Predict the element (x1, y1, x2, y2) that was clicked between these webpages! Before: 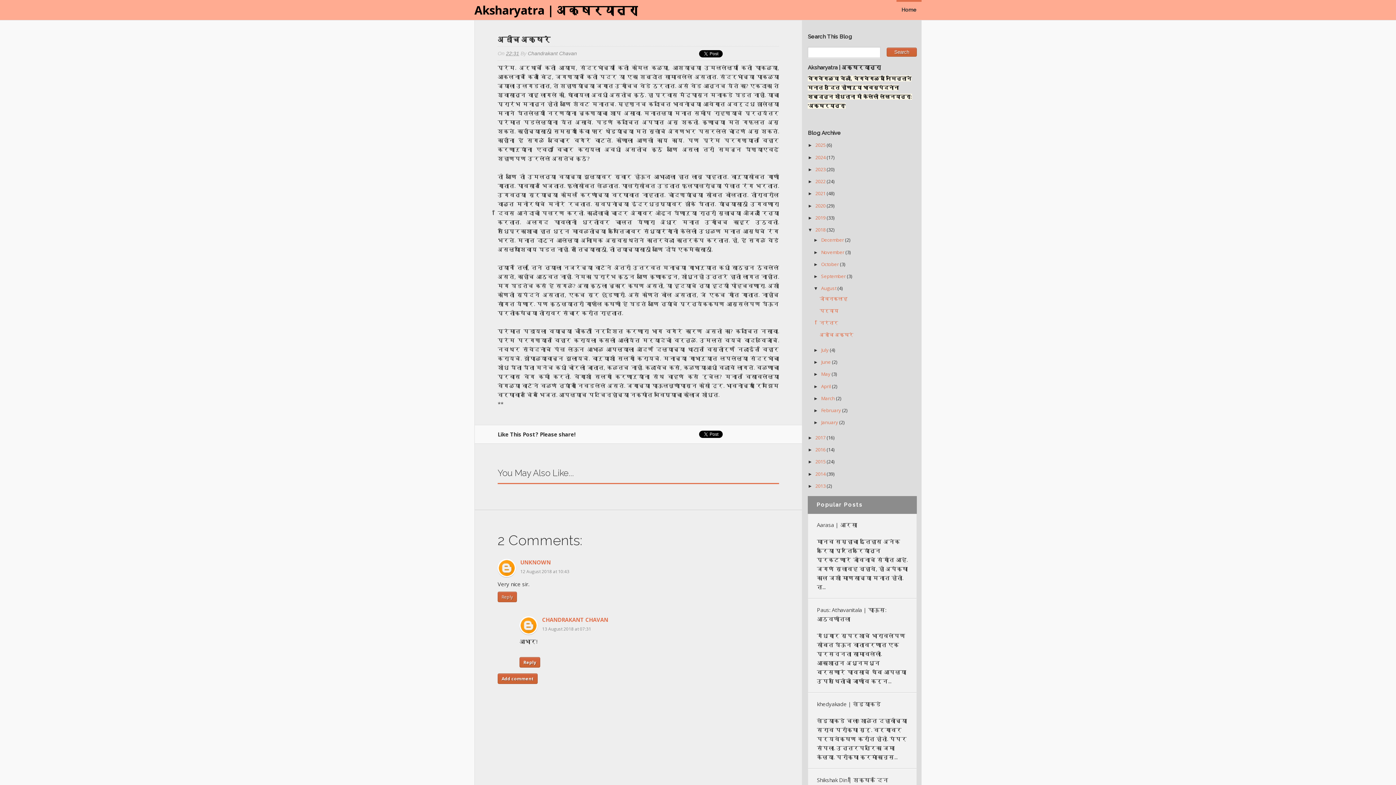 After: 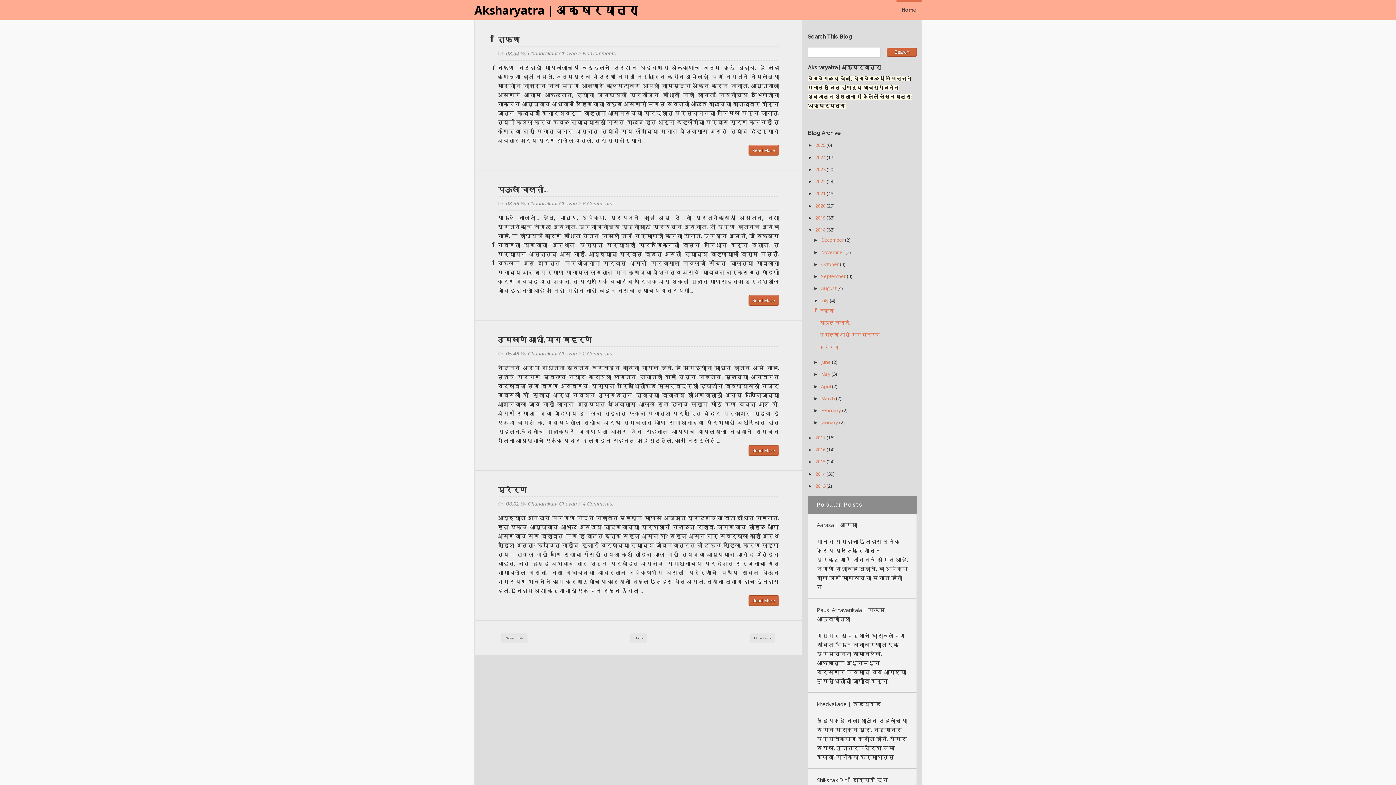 Action: bbox: (821, 346, 830, 353) label: July 